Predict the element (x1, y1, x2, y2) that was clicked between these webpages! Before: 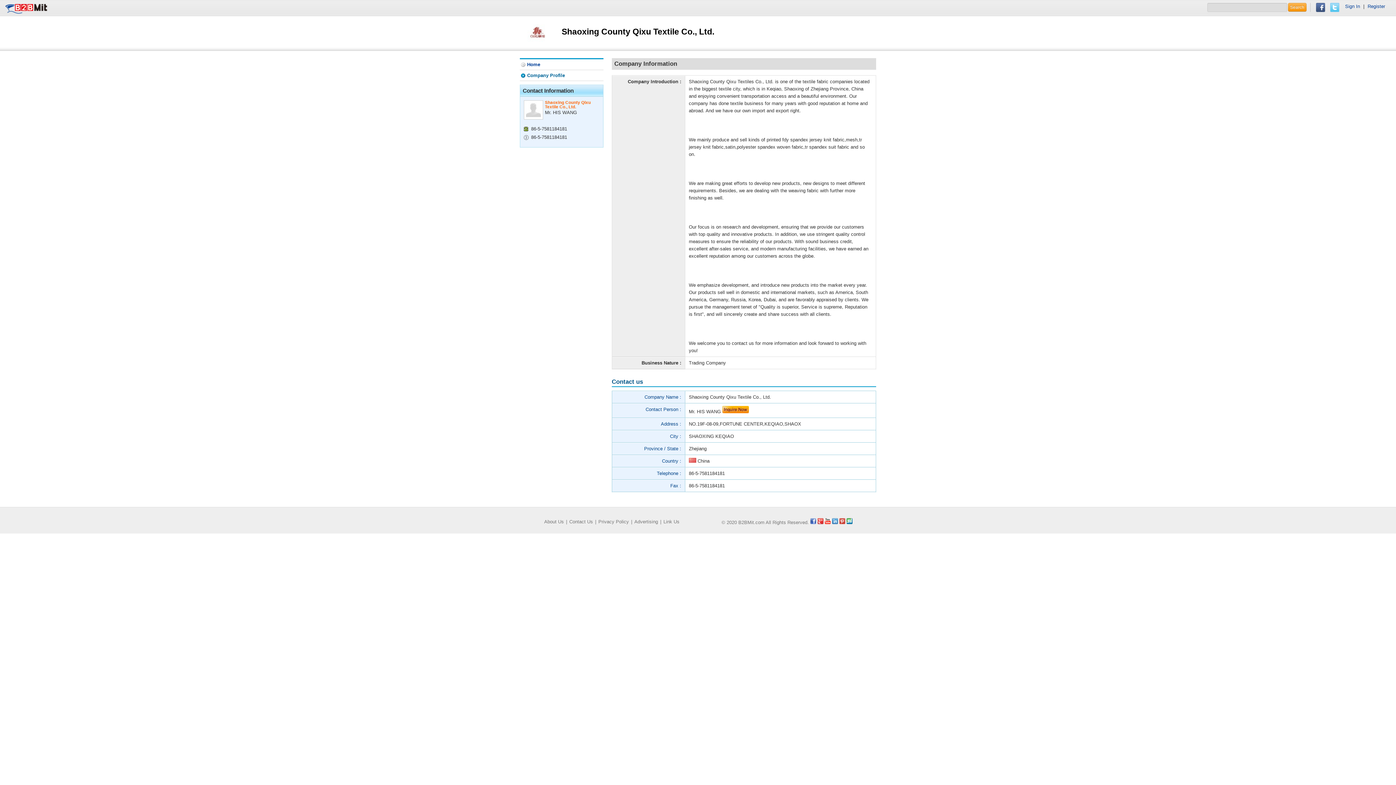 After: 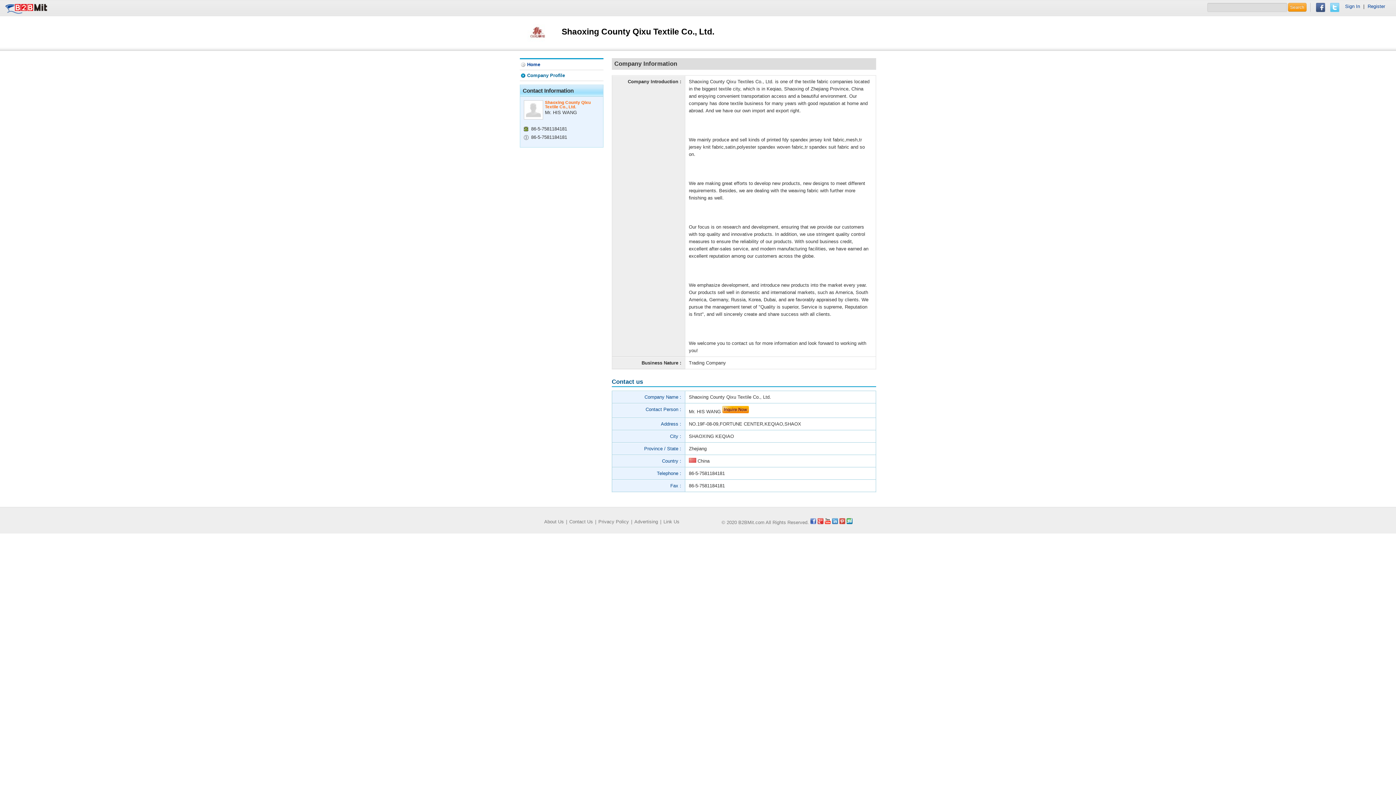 Action: bbox: (520, 70, 603, 80) label: Company Profile